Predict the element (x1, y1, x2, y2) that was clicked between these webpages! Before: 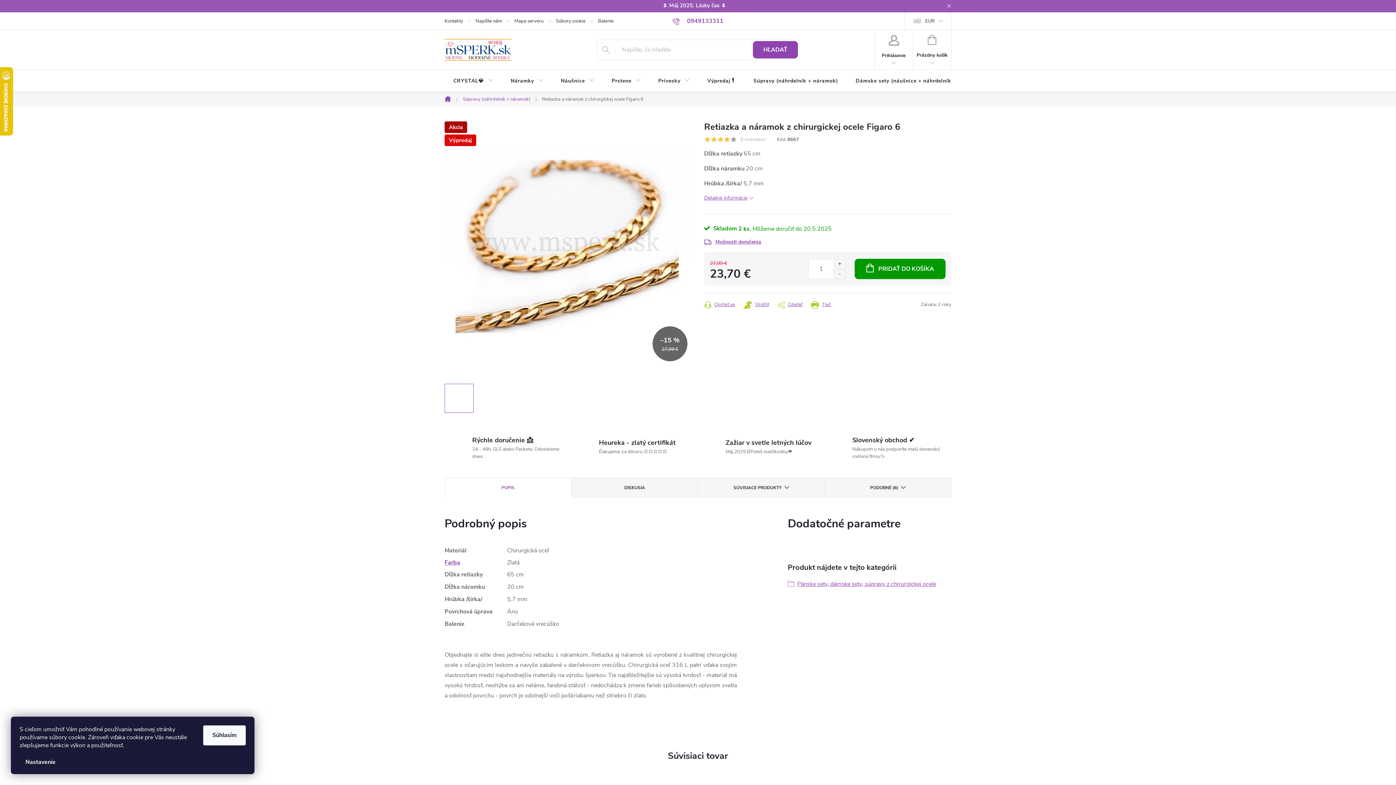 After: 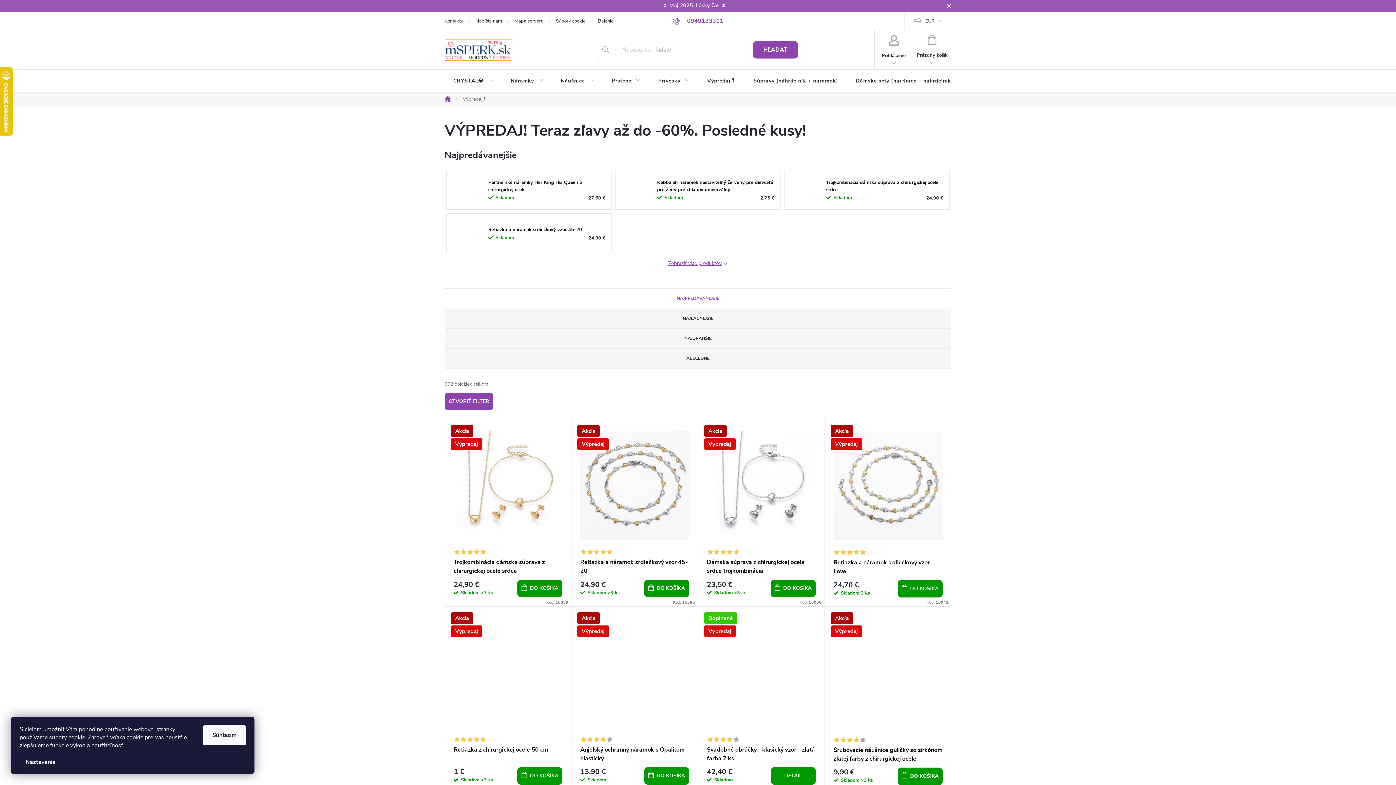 Action: label: Výpredaj❗ bbox: (698, 69, 744, 92)